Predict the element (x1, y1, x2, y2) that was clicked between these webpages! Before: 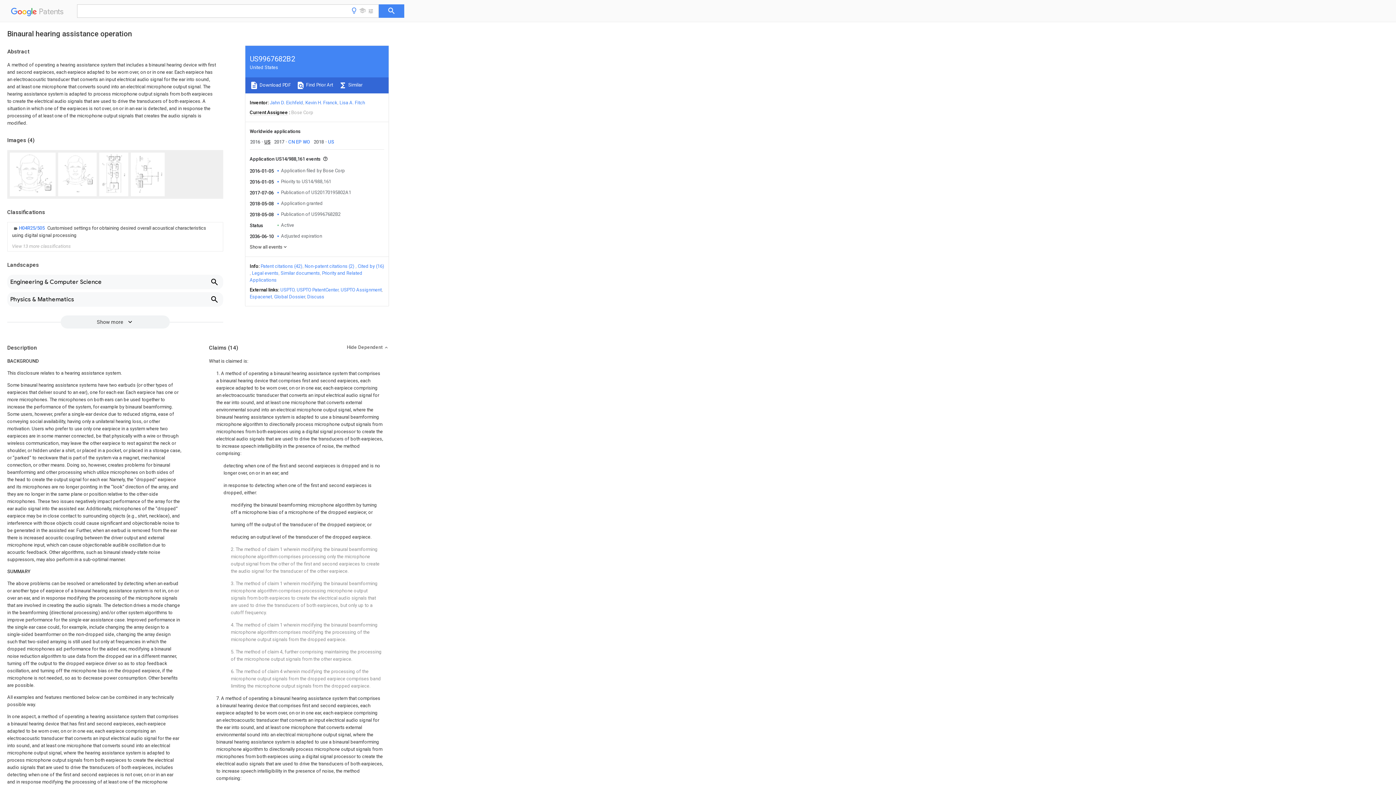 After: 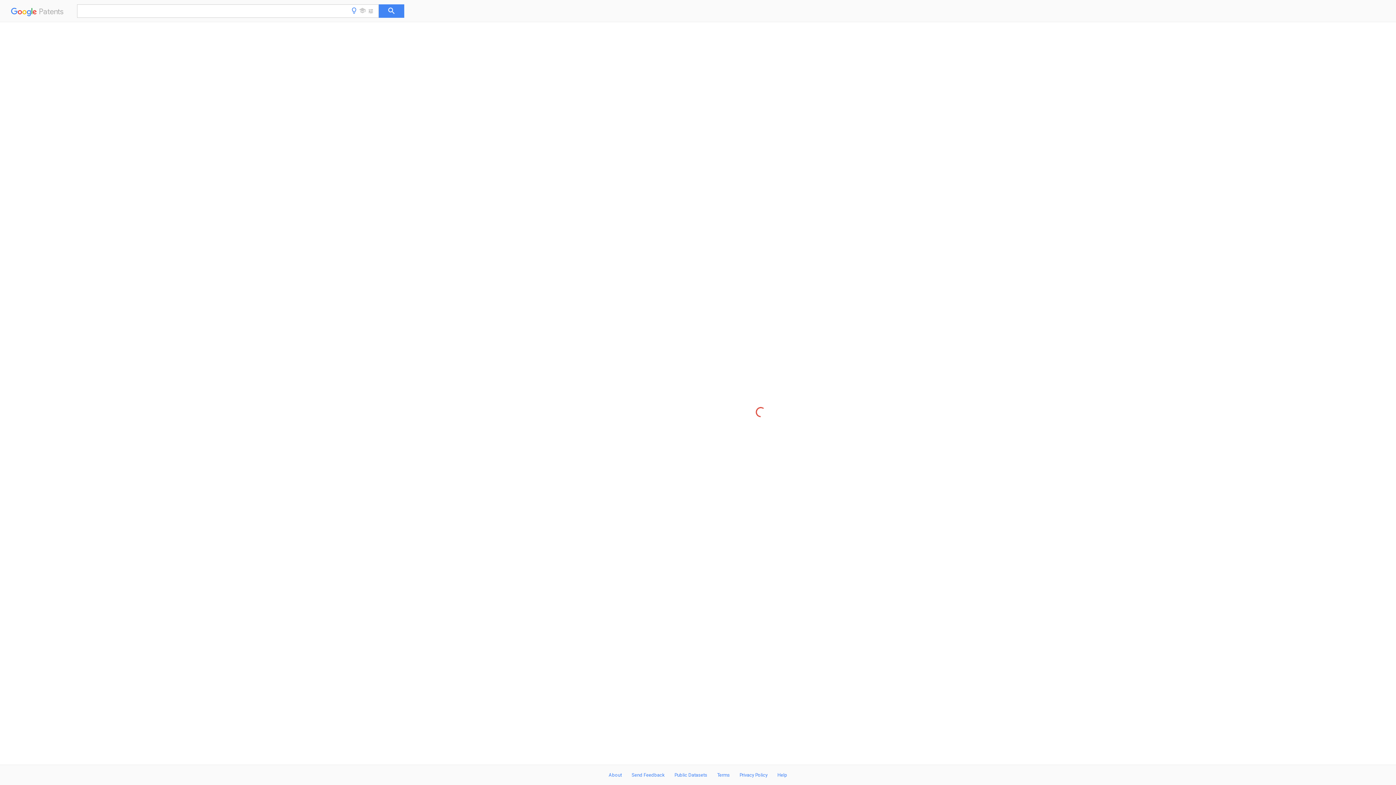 Action: bbox: (302, 139, 311, 144) label: WO 